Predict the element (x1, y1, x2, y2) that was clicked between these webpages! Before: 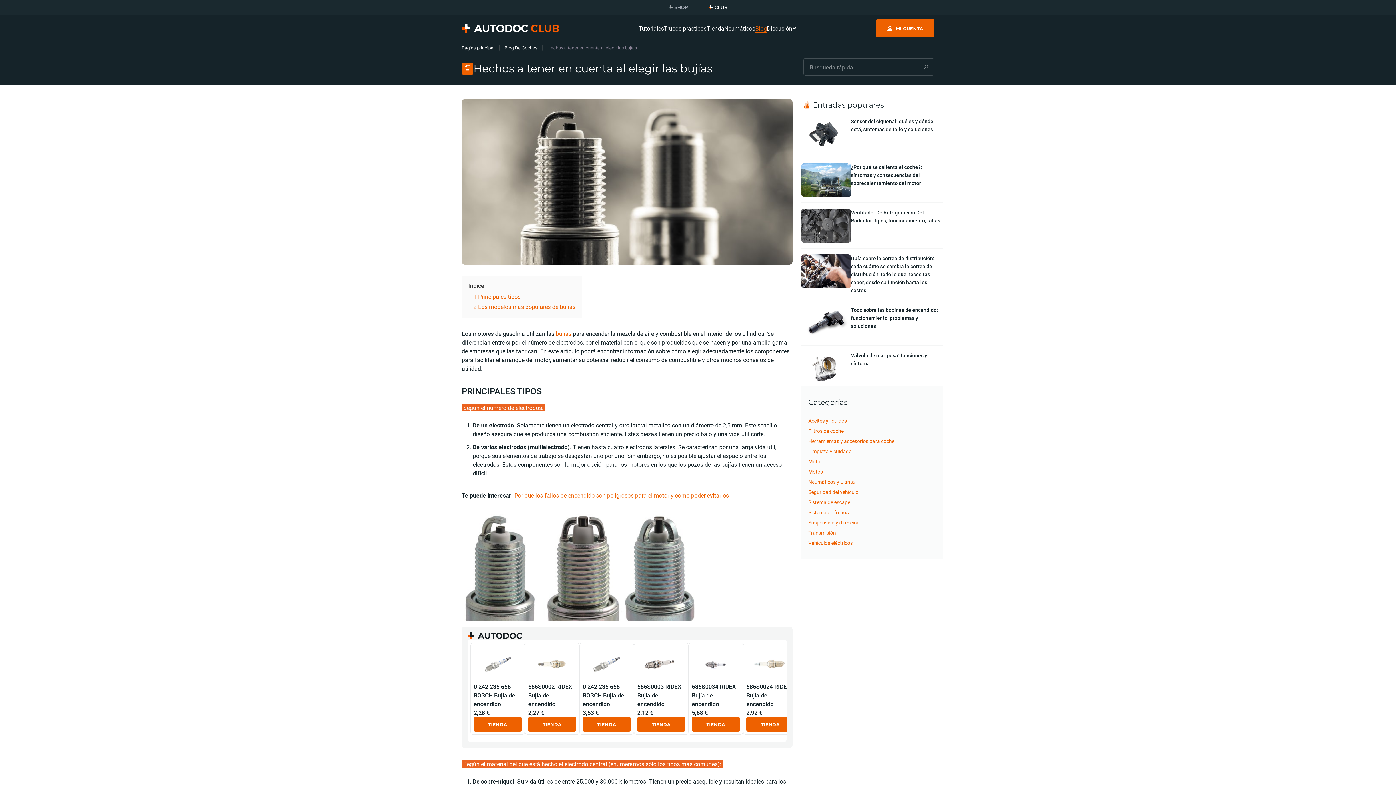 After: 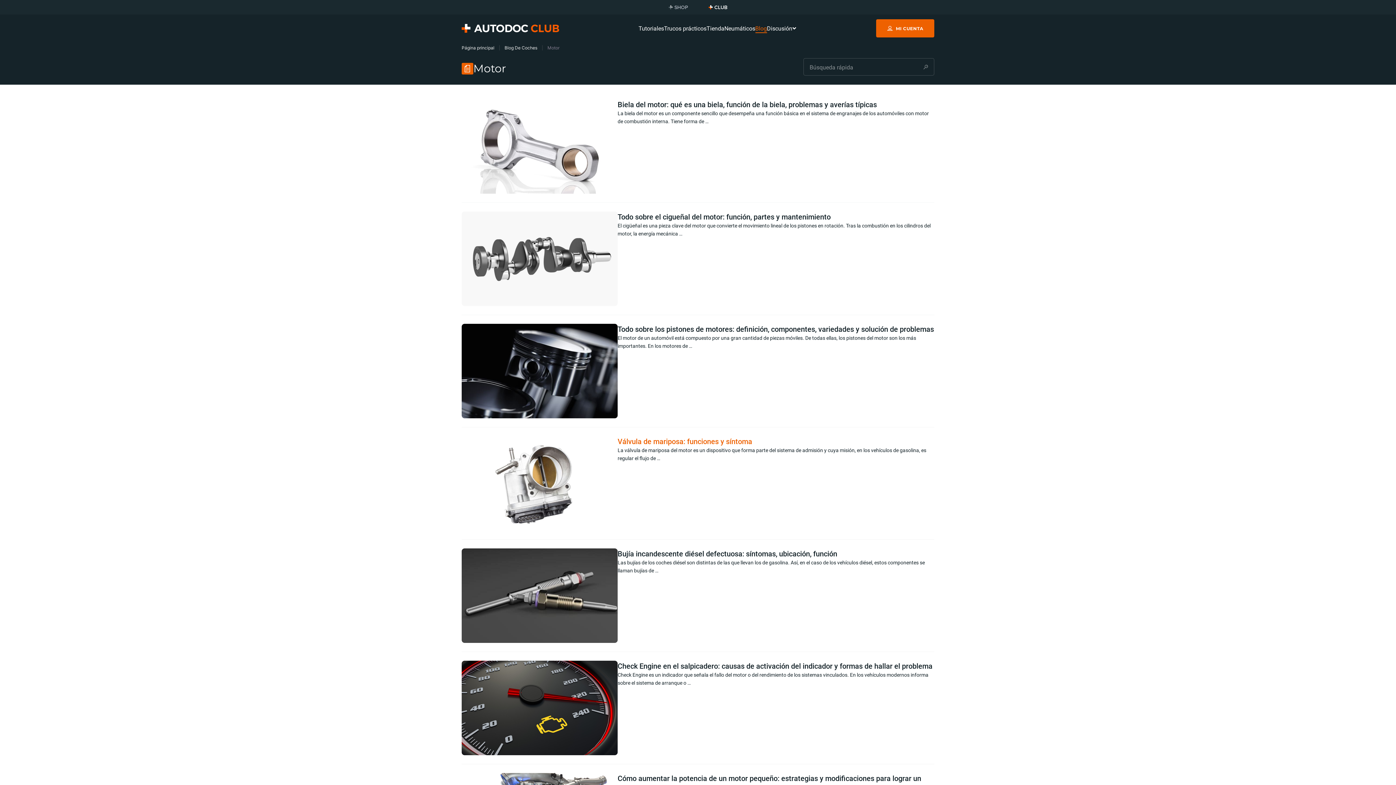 Action: label: Motor bbox: (808, 458, 822, 465)